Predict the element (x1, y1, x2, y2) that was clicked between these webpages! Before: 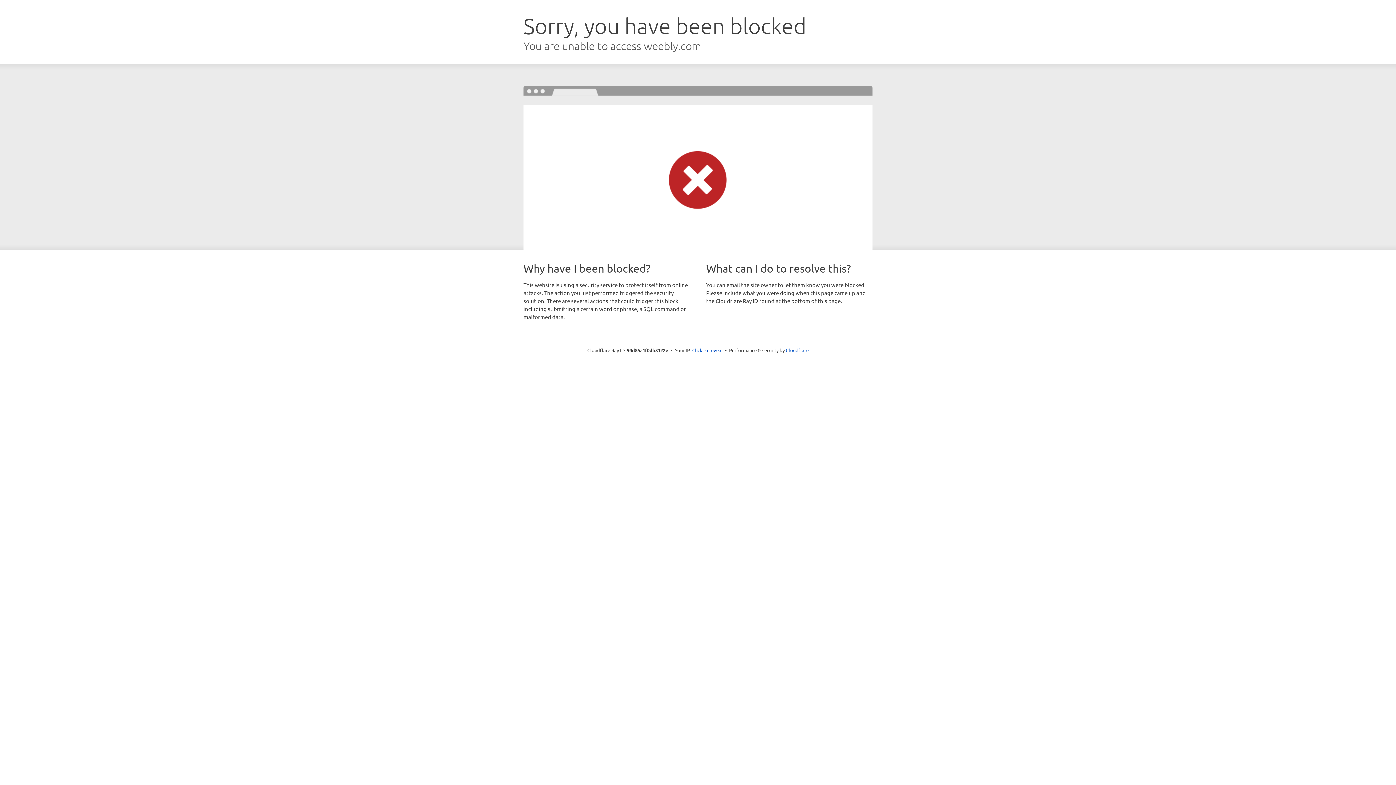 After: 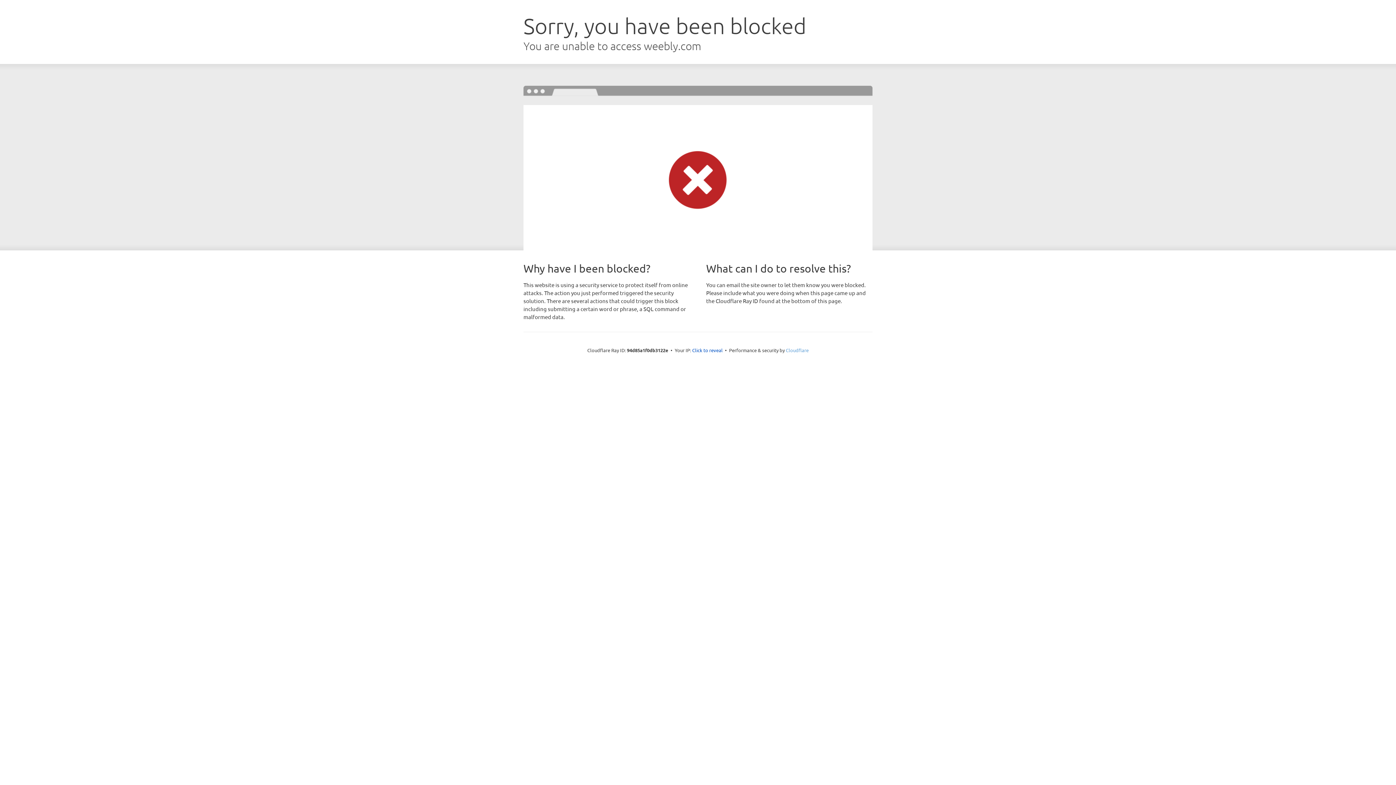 Action: label: Cloudflare bbox: (786, 347, 808, 353)